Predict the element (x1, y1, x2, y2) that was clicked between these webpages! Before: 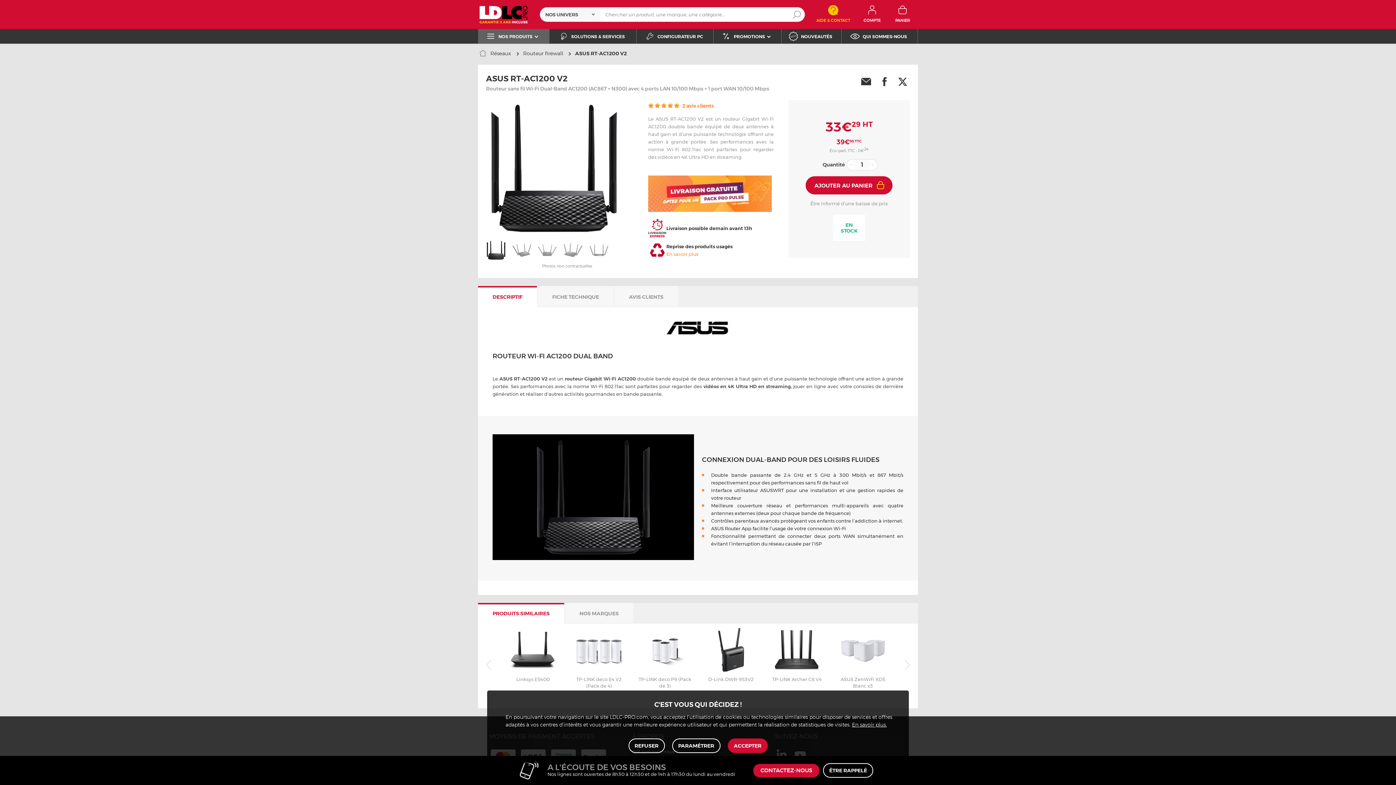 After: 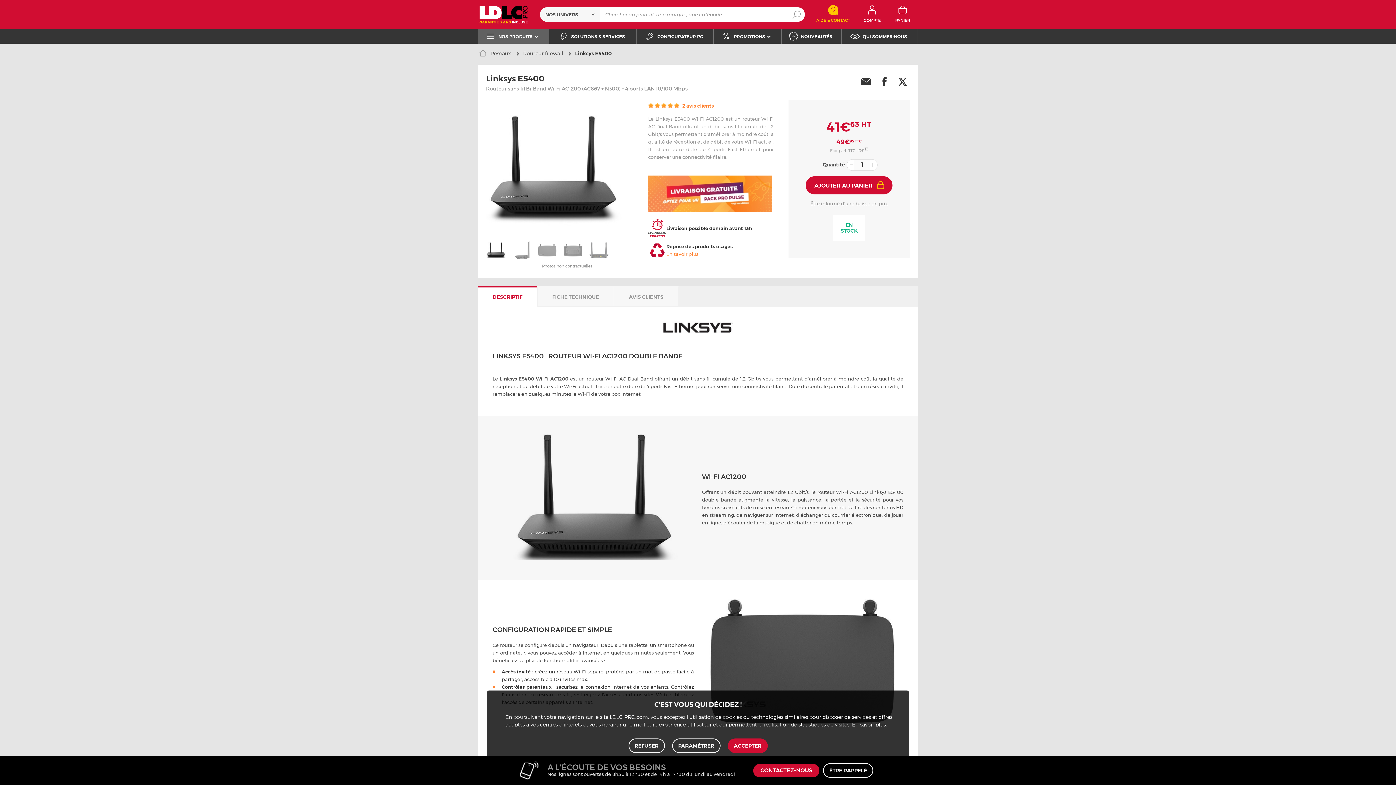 Action: label: Linksys E5400 bbox: (509, 626, 556, 696)